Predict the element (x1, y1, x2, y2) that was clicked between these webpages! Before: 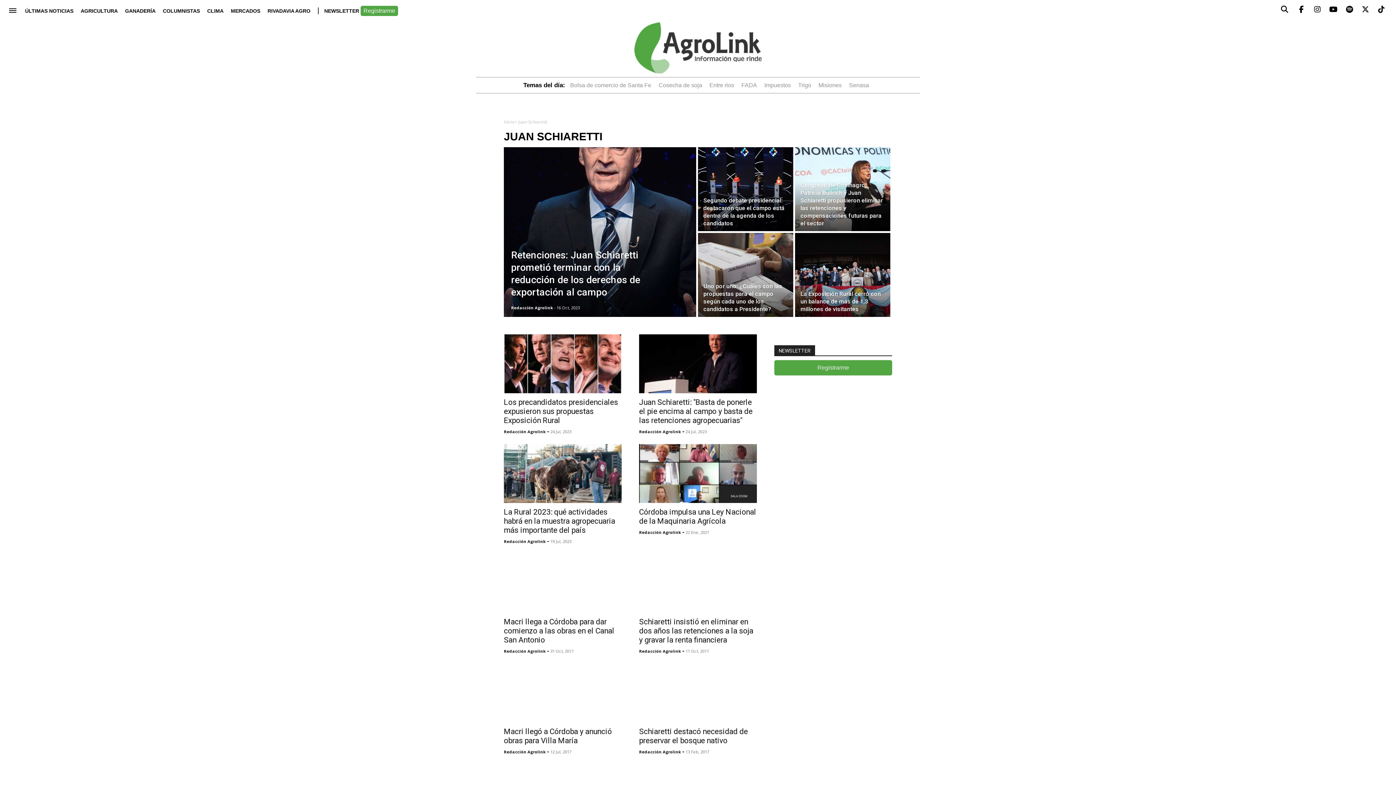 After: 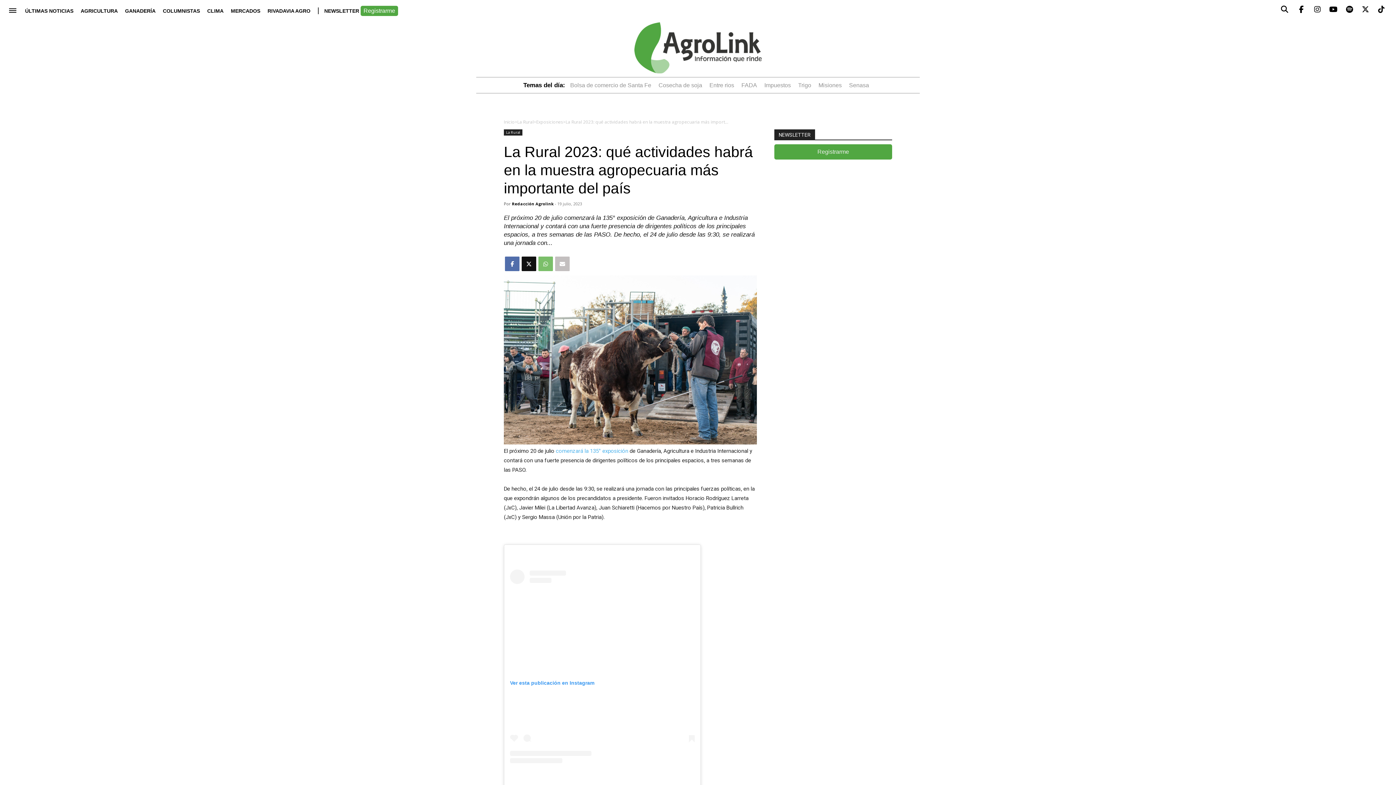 Action: bbox: (504, 444, 621, 503)